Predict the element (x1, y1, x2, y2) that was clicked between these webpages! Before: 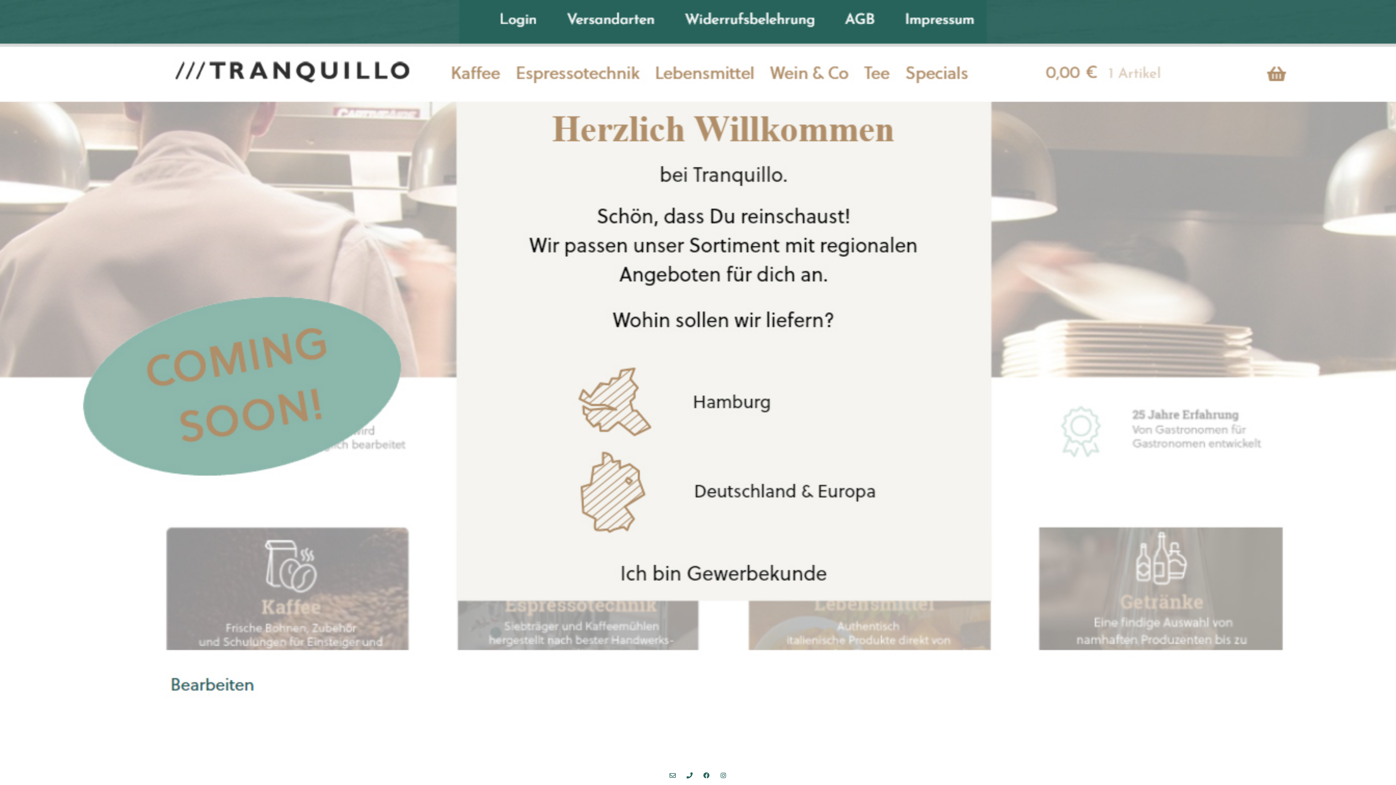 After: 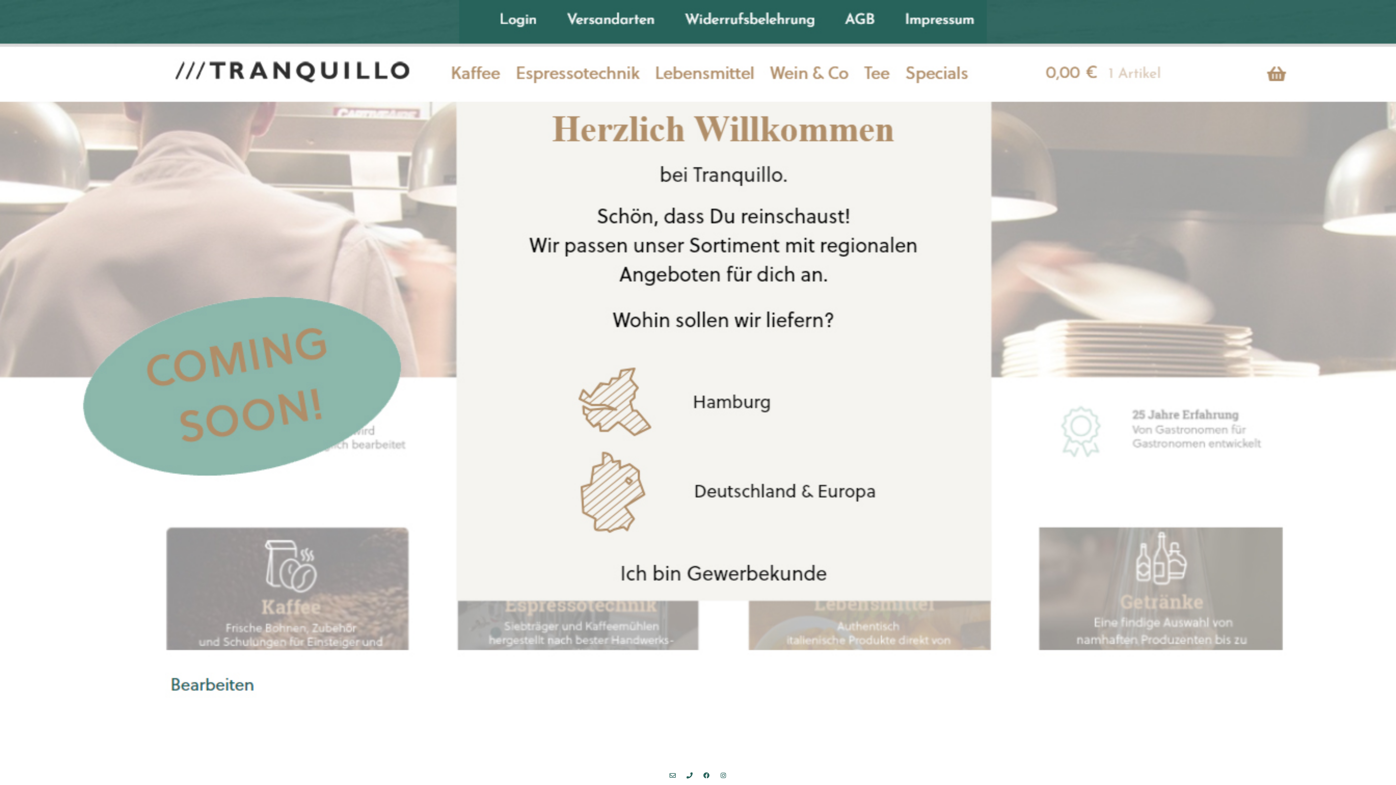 Action: bbox: (698, 766, 714, 785)